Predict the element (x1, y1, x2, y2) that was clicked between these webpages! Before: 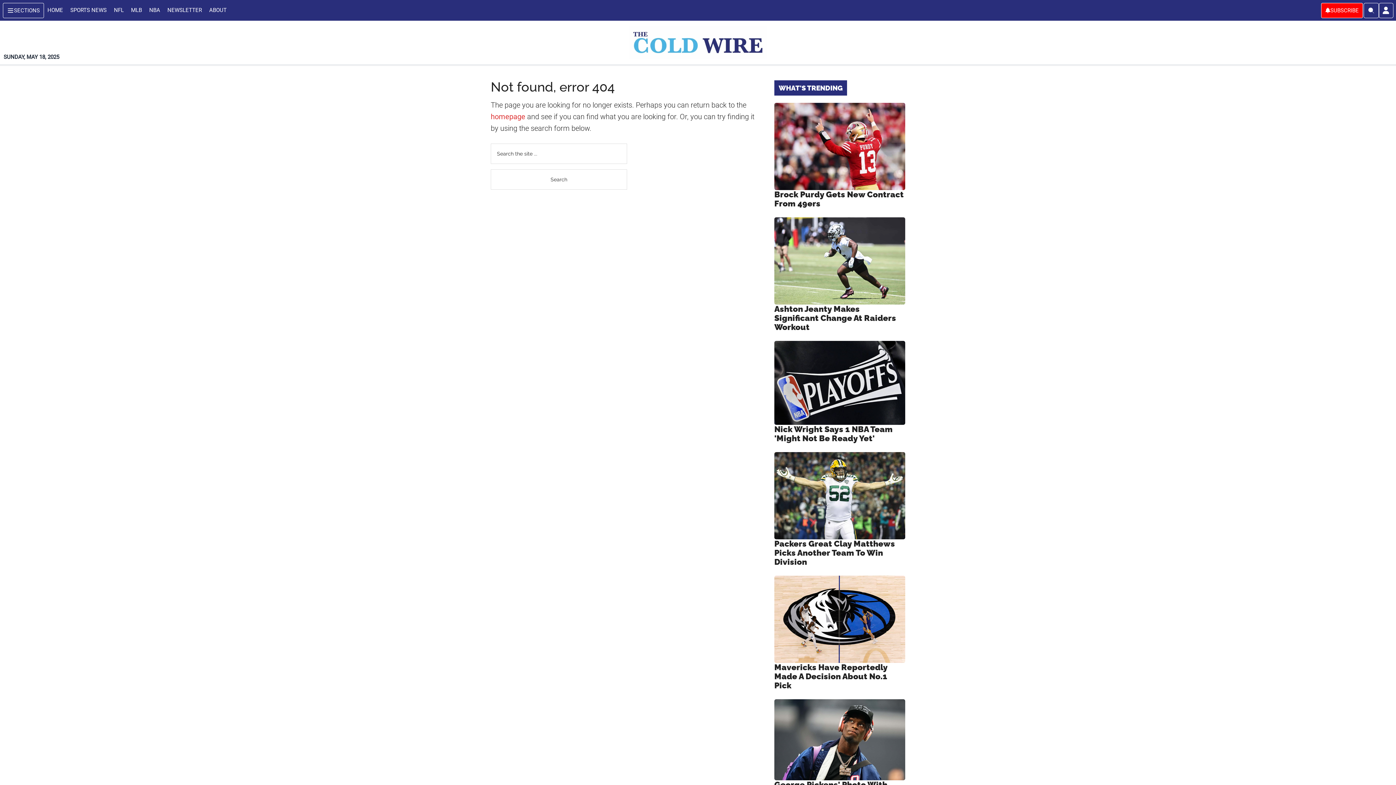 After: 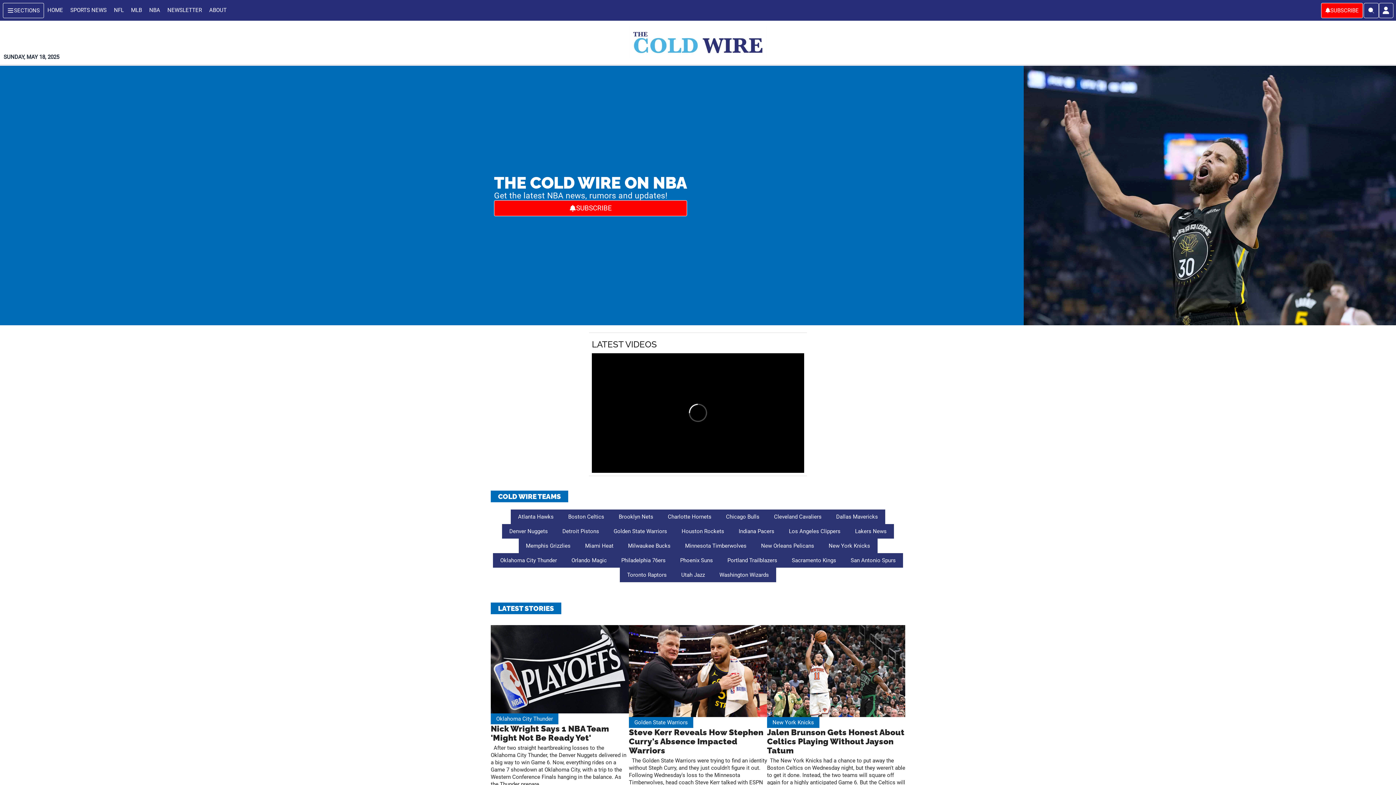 Action: bbox: (149, 6, 160, 14) label: NBA